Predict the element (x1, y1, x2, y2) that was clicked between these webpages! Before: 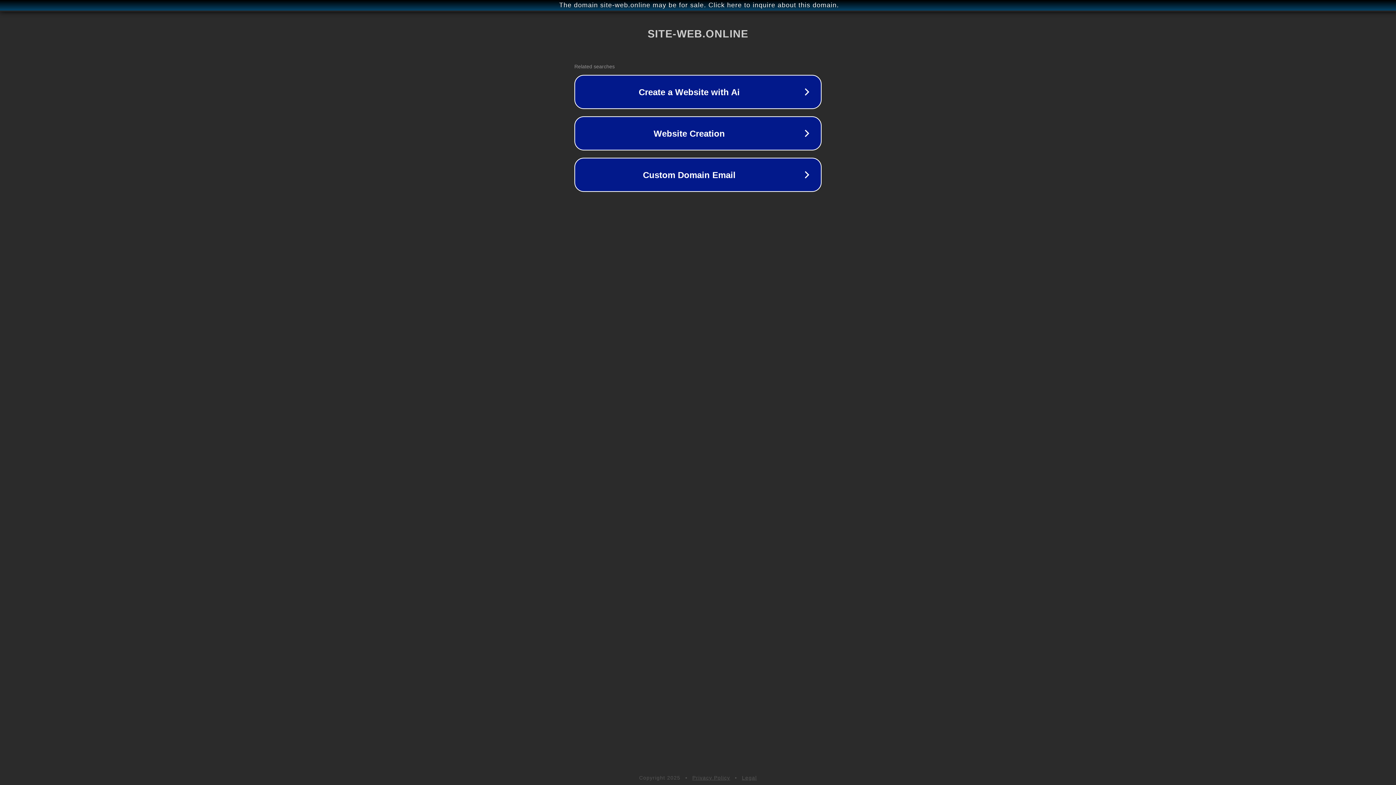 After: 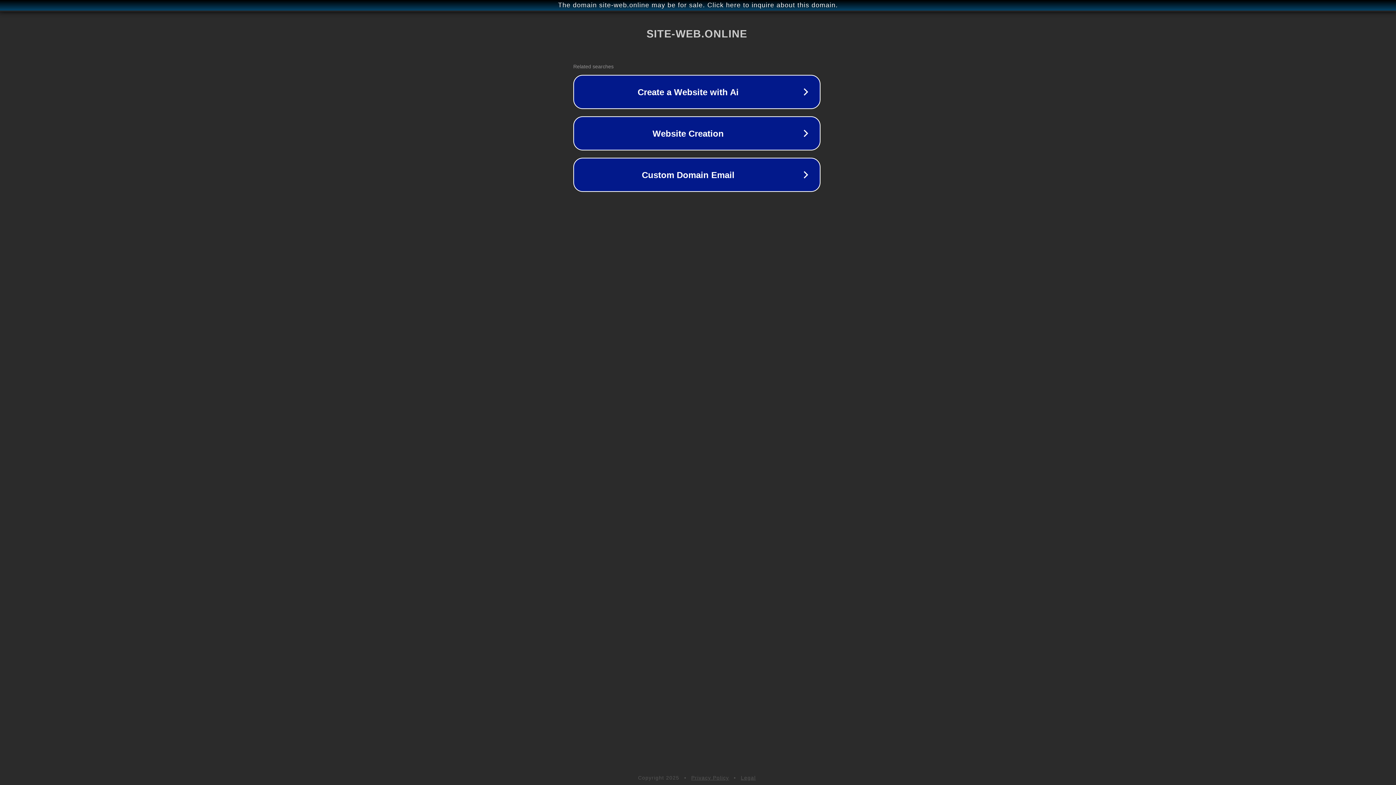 Action: bbox: (1, 1, 1397, 9) label: The domain site-web.online may be for sale. Click here to inquire about this domain.